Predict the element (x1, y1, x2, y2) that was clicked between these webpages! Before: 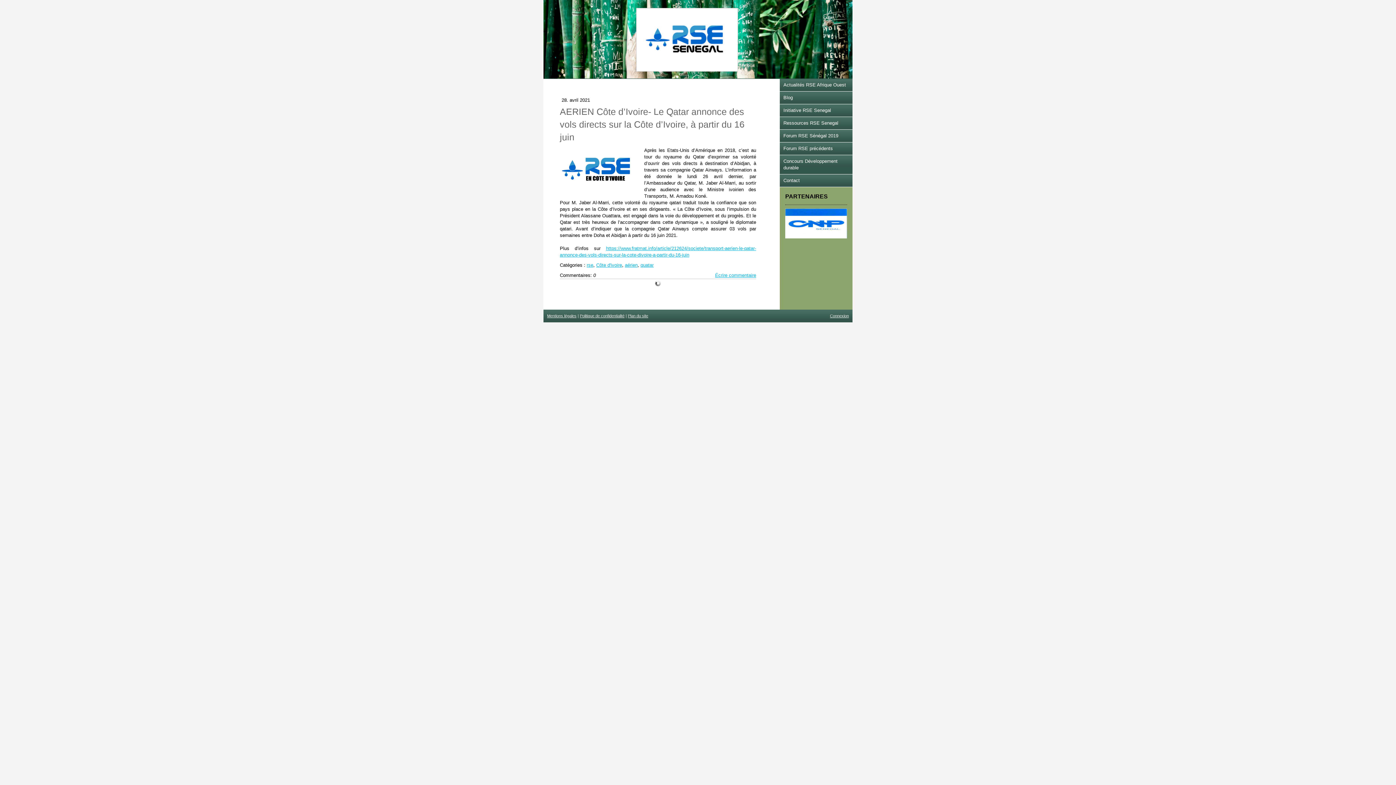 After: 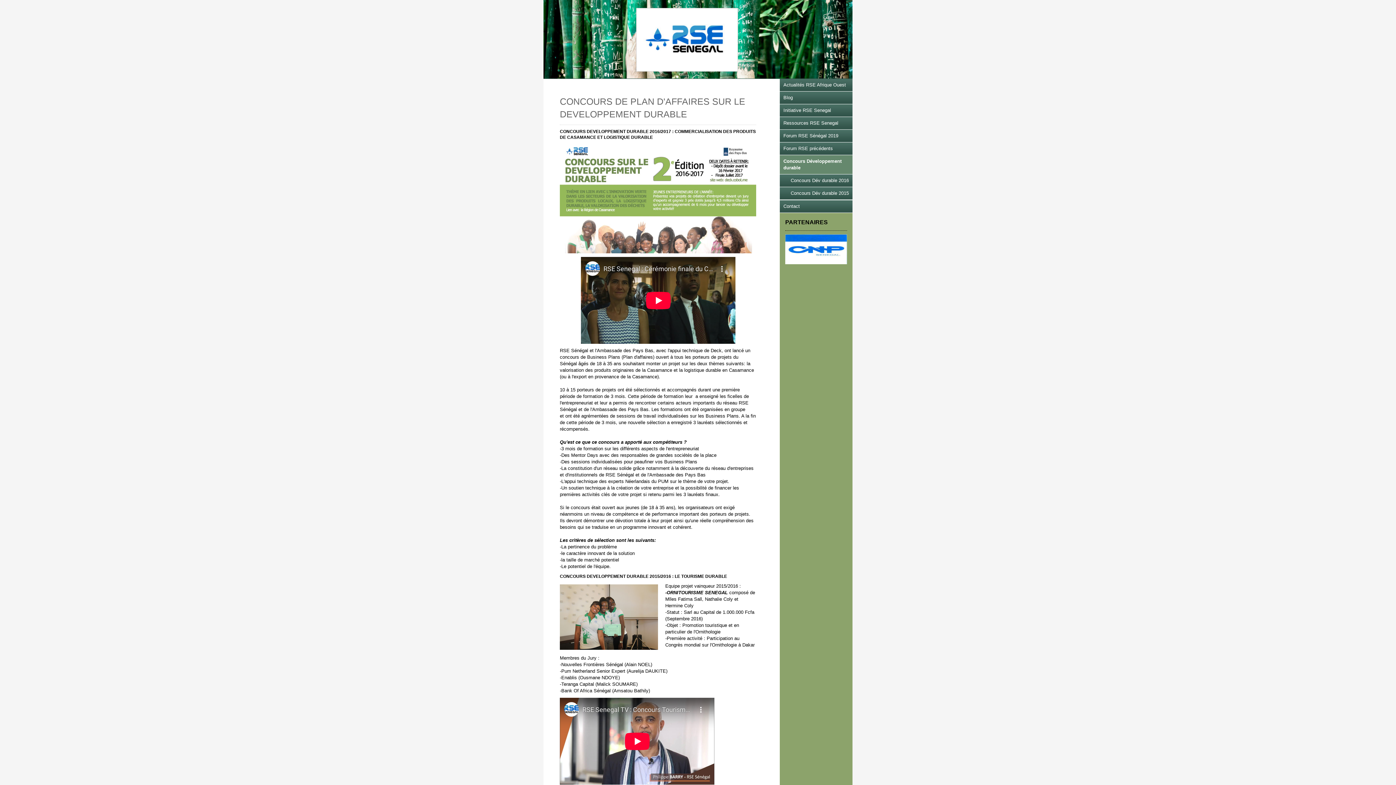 Action: bbox: (780, 155, 852, 174) label: Concours Développement durable